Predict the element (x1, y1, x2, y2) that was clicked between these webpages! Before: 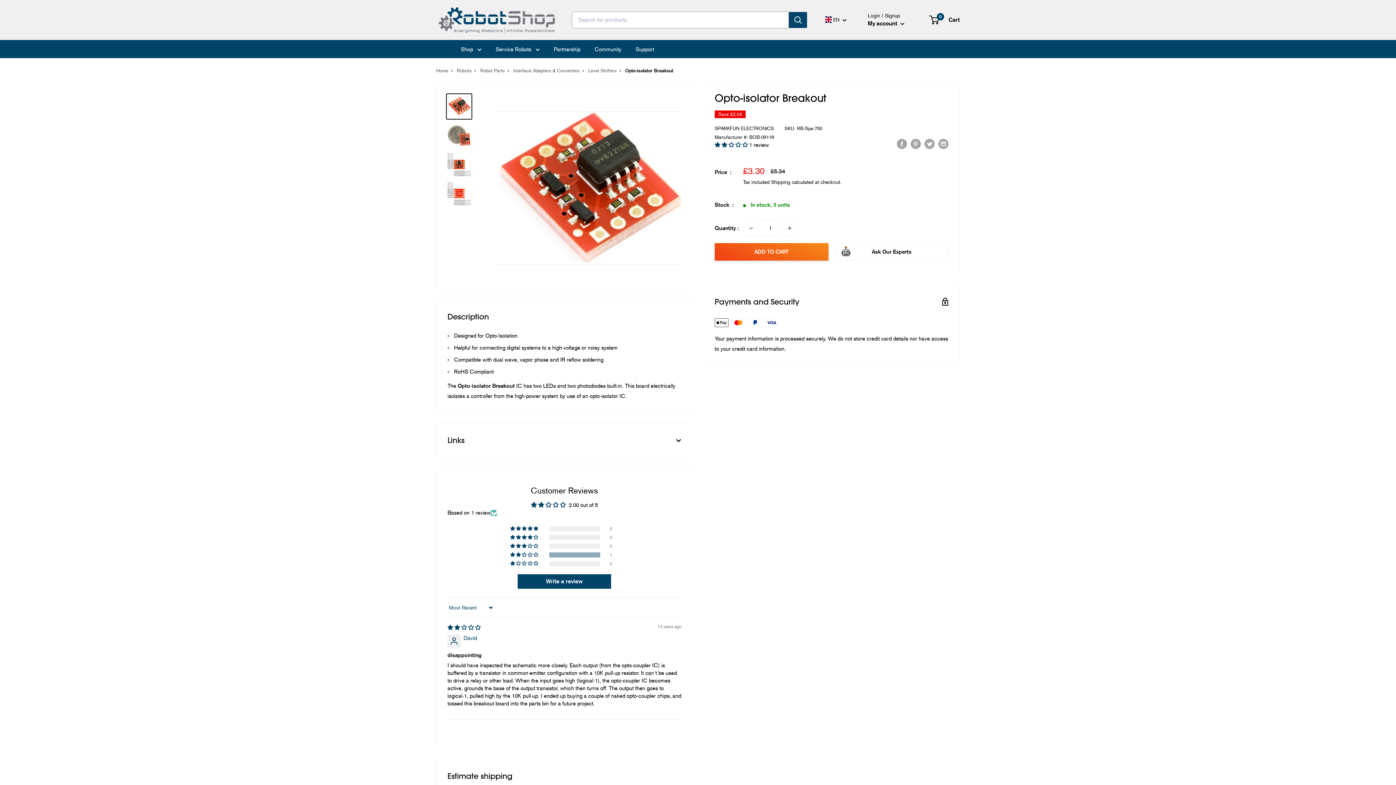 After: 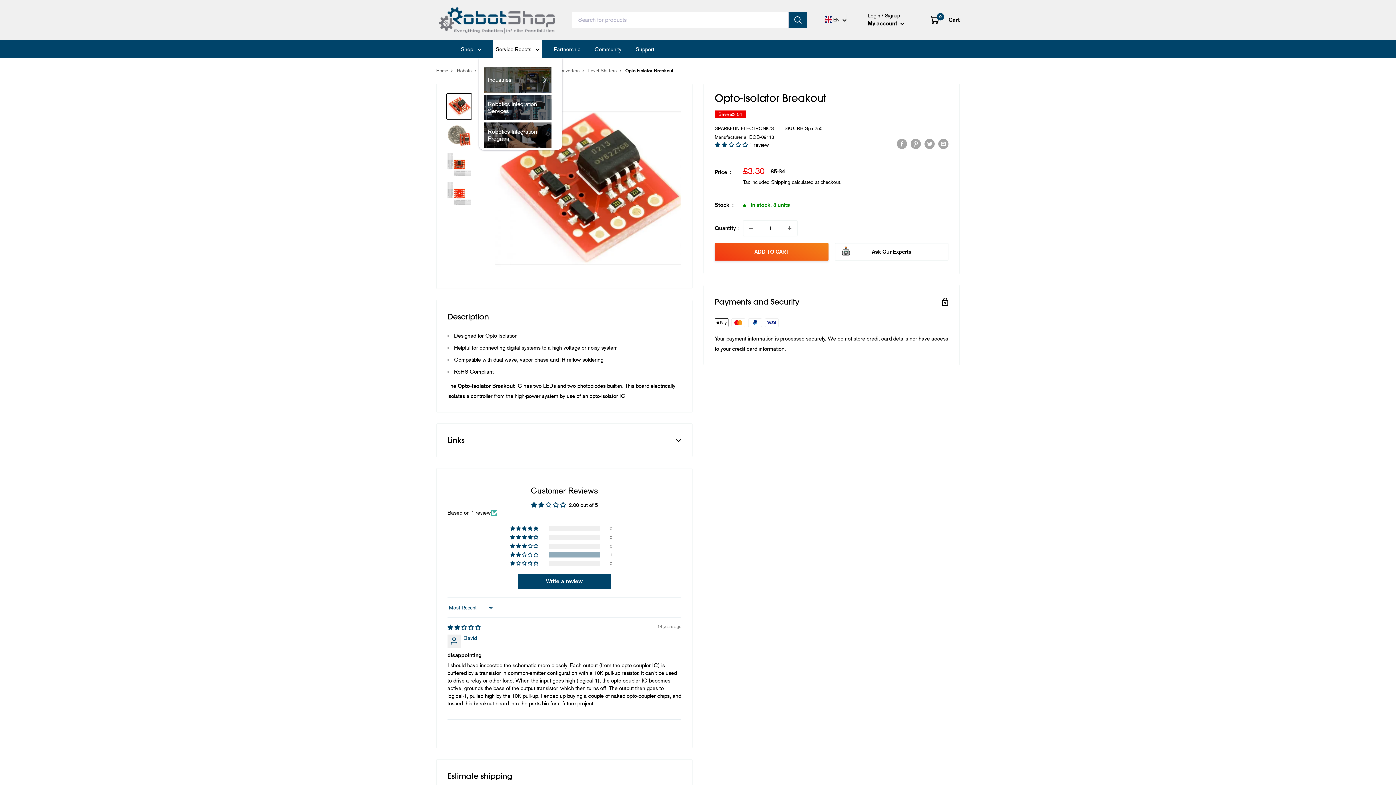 Action: label: Service Robots  bbox: (495, 44, 539, 54)